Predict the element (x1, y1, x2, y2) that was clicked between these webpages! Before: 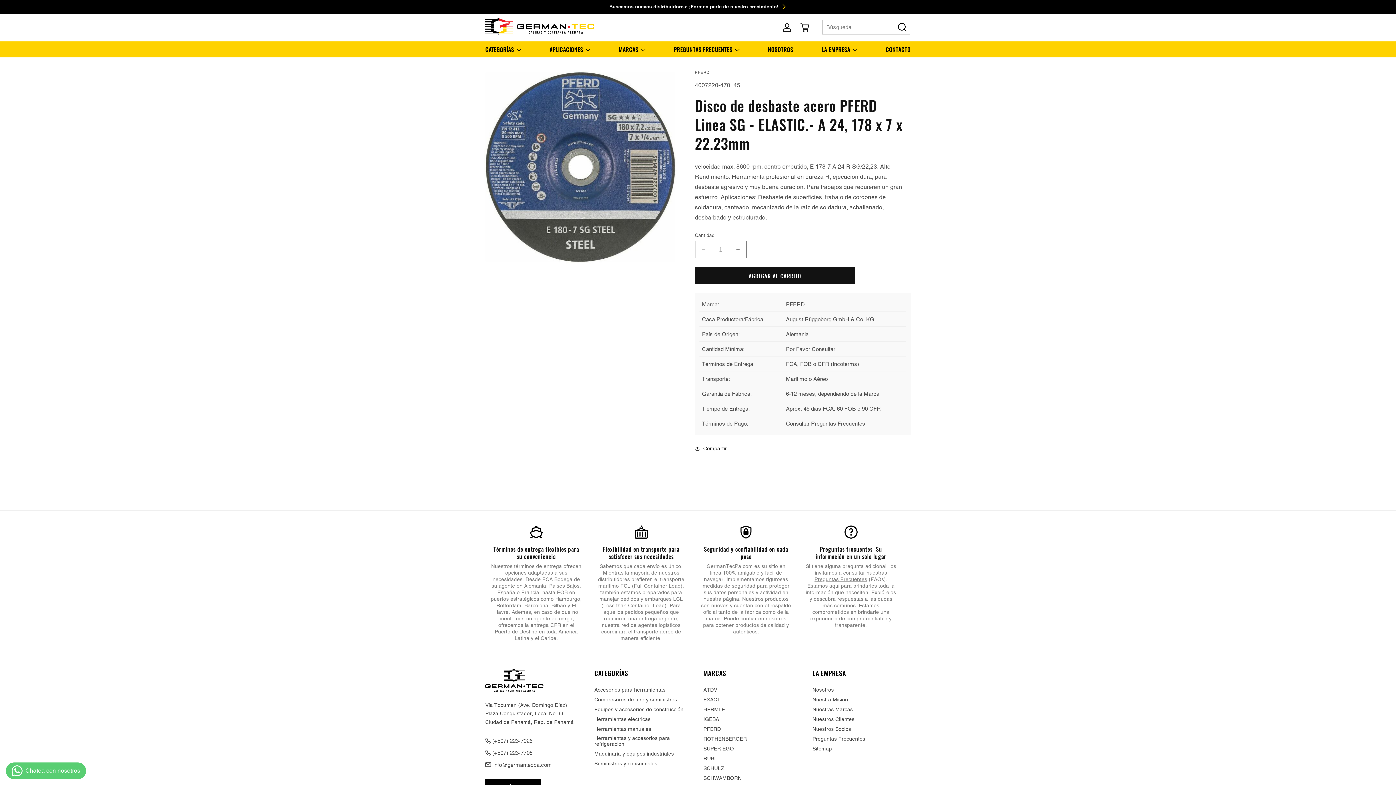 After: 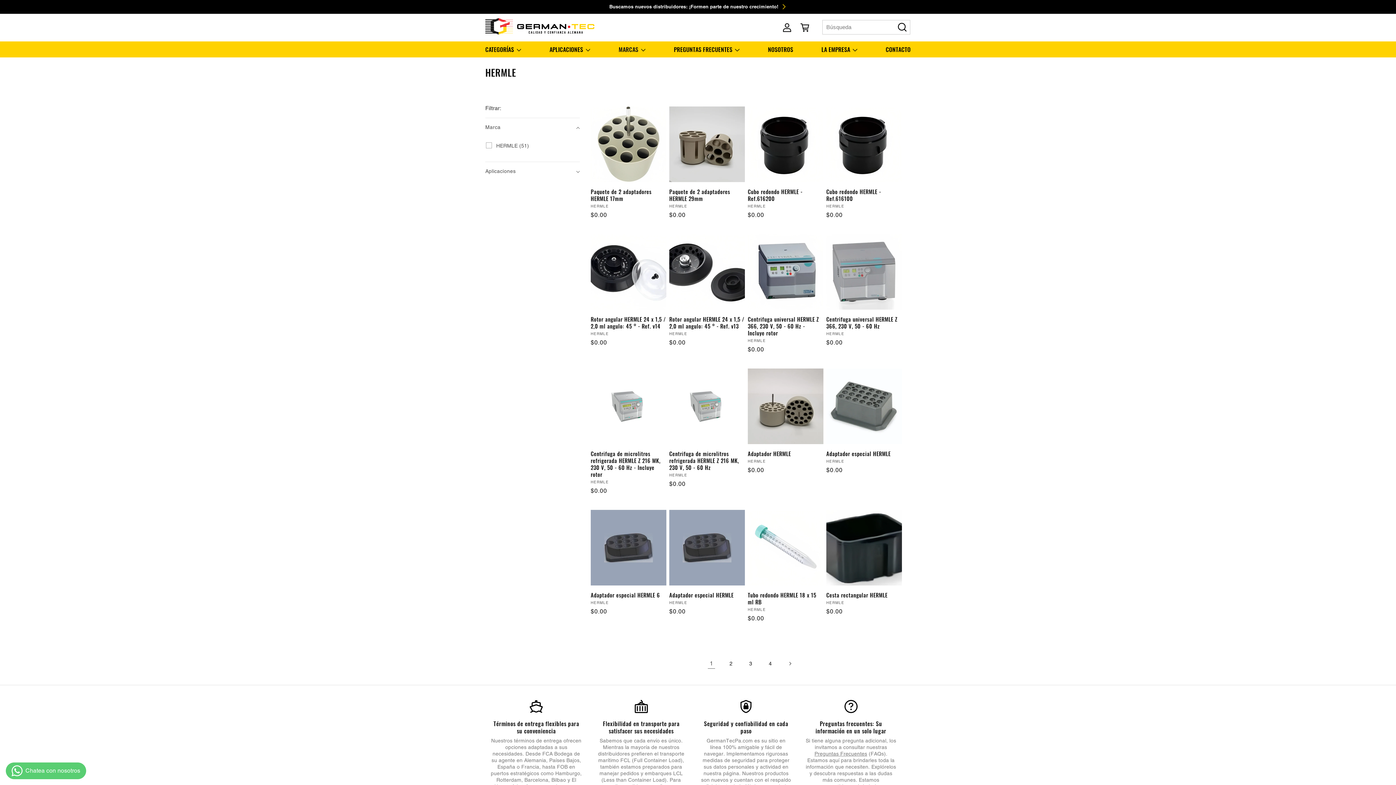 Action: bbox: (703, 707, 725, 712) label: HERMLE